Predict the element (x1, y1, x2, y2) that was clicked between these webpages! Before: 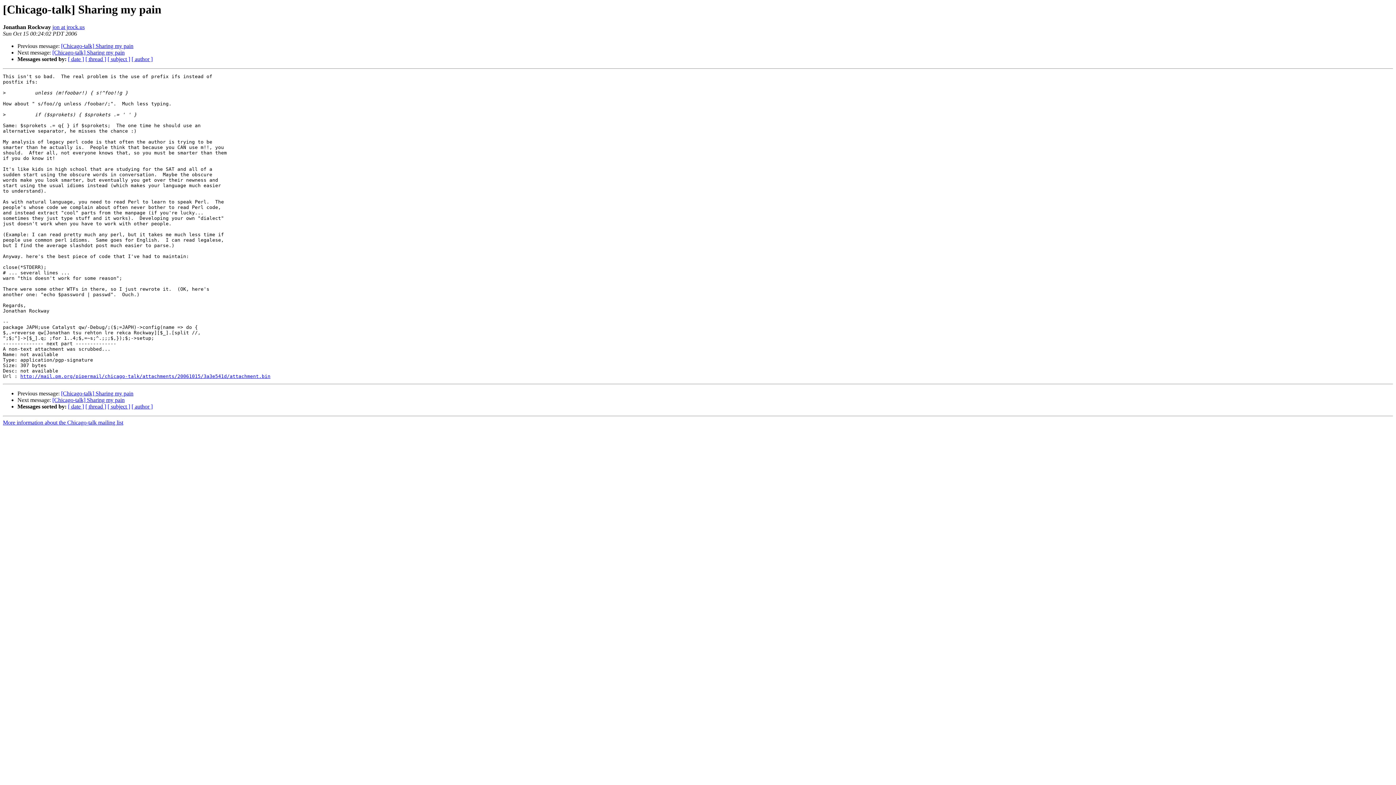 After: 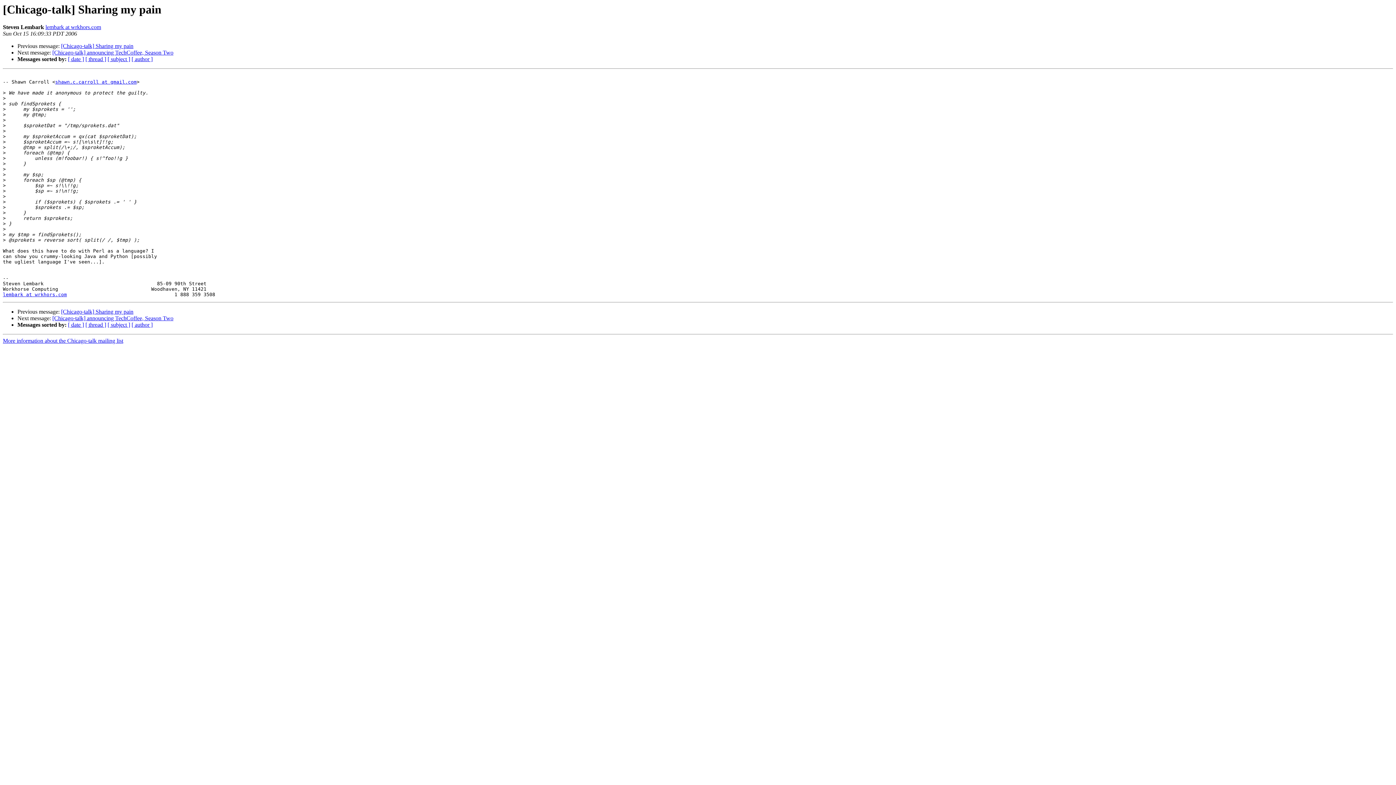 Action: label: [Chicago-talk] Sharing my pain bbox: (52, 397, 124, 403)